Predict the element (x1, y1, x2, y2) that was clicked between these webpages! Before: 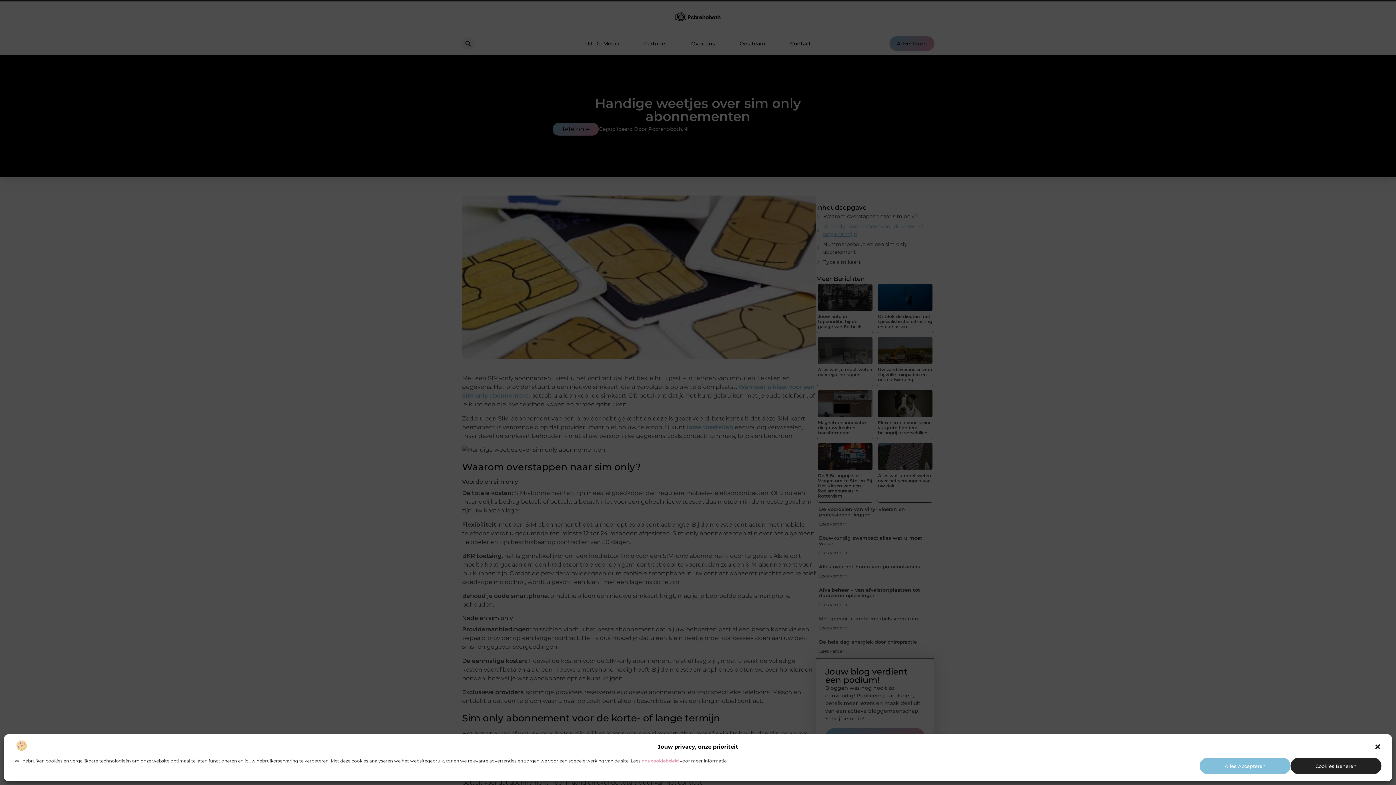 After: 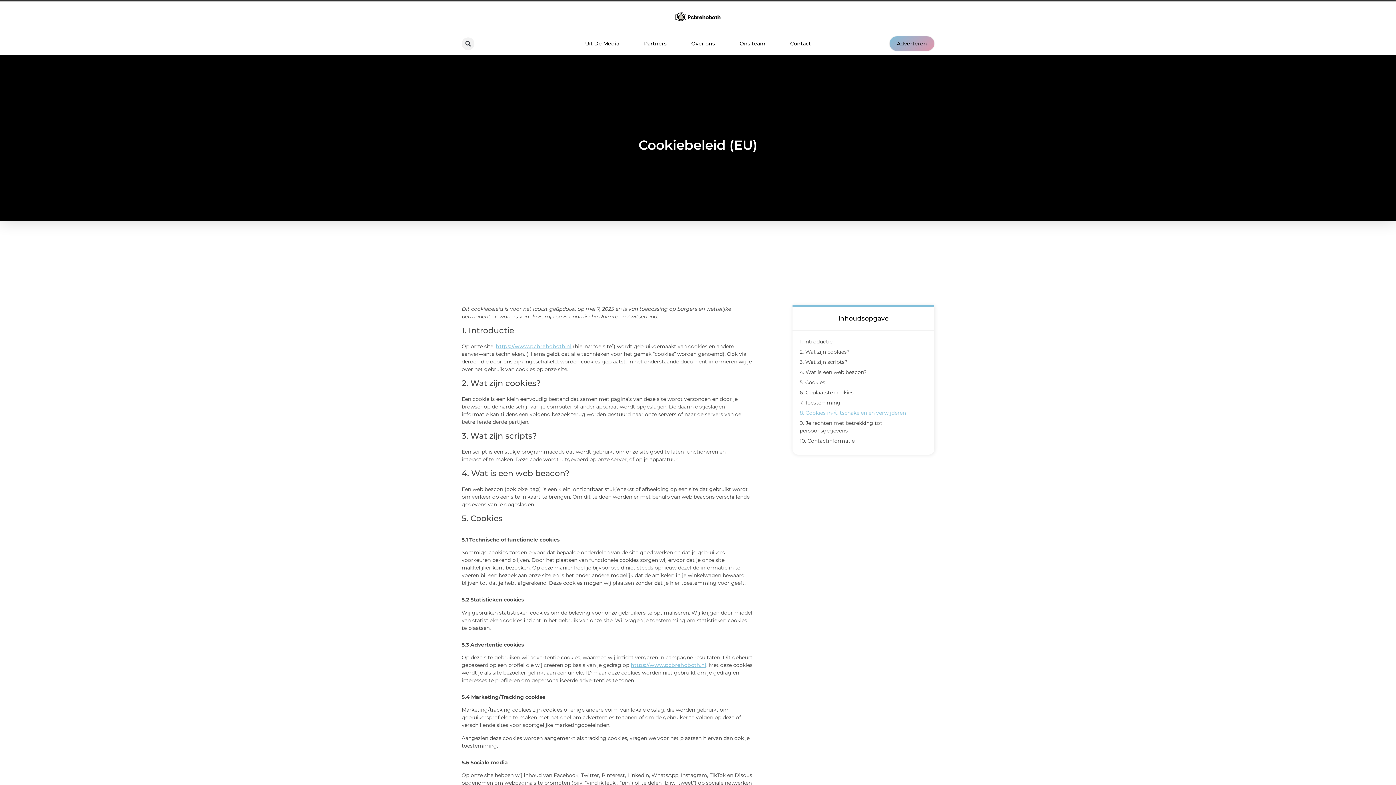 Action: bbox: (641, 758, 678, 764) label: ons cookiebeleid